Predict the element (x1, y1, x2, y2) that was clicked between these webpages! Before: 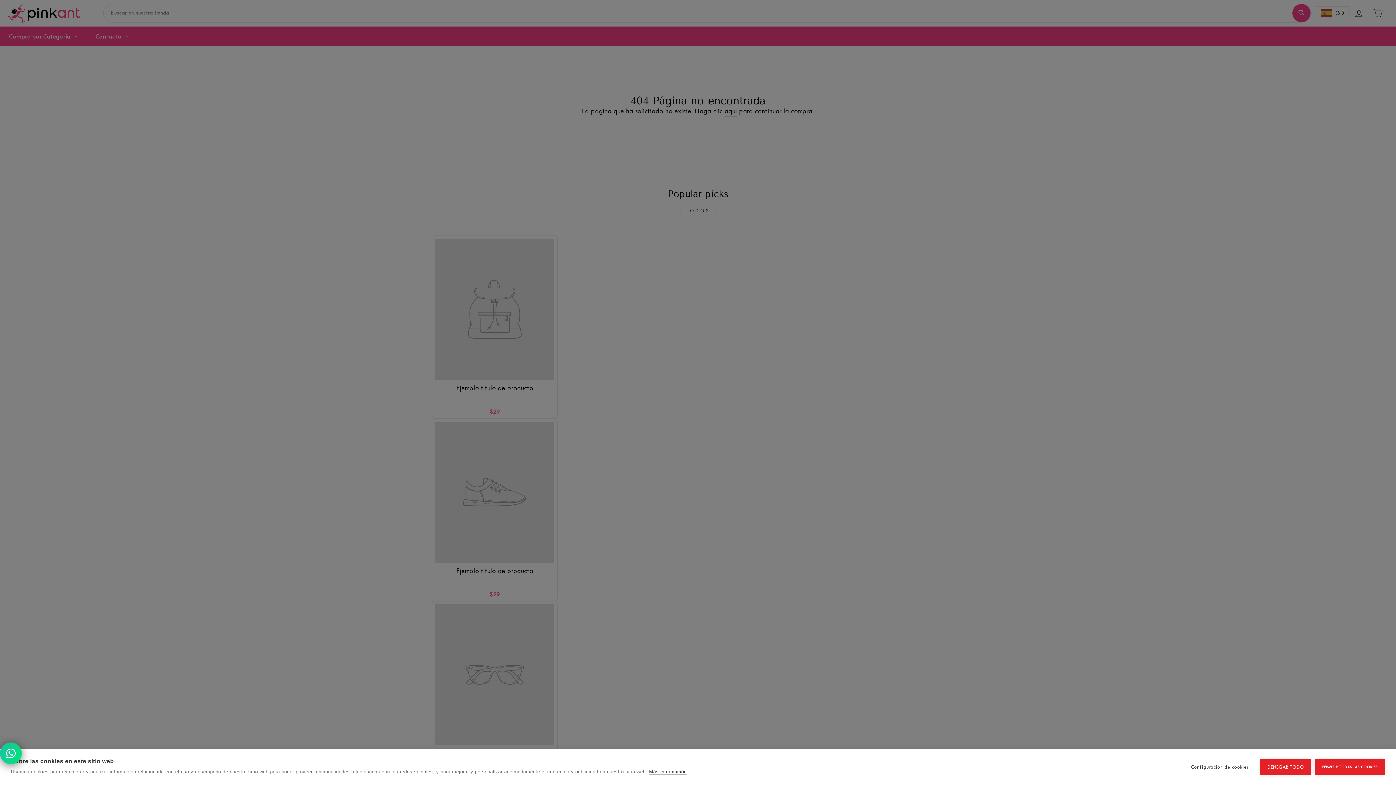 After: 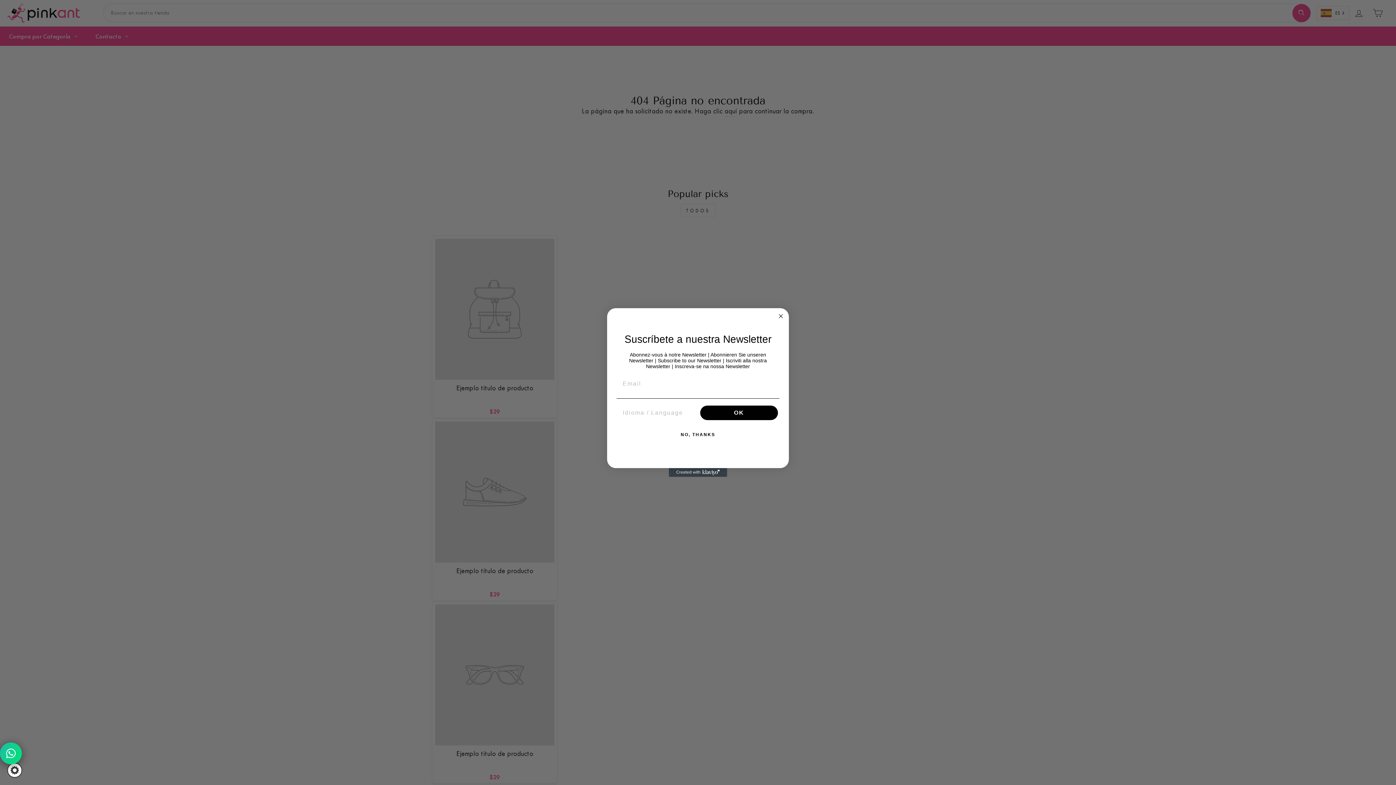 Action: label: PERMITIR TODAS LAS COOKIES bbox: (1315, 759, 1385, 775)